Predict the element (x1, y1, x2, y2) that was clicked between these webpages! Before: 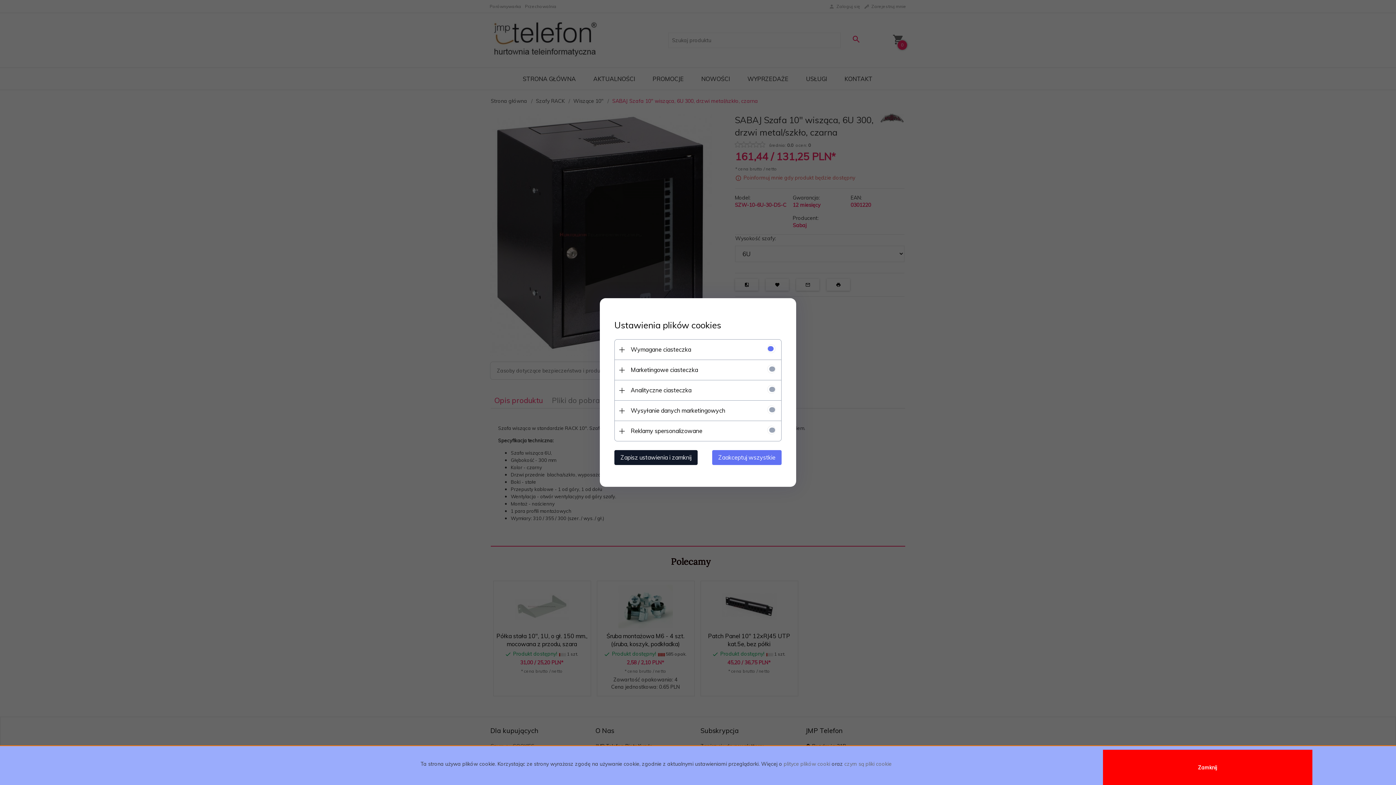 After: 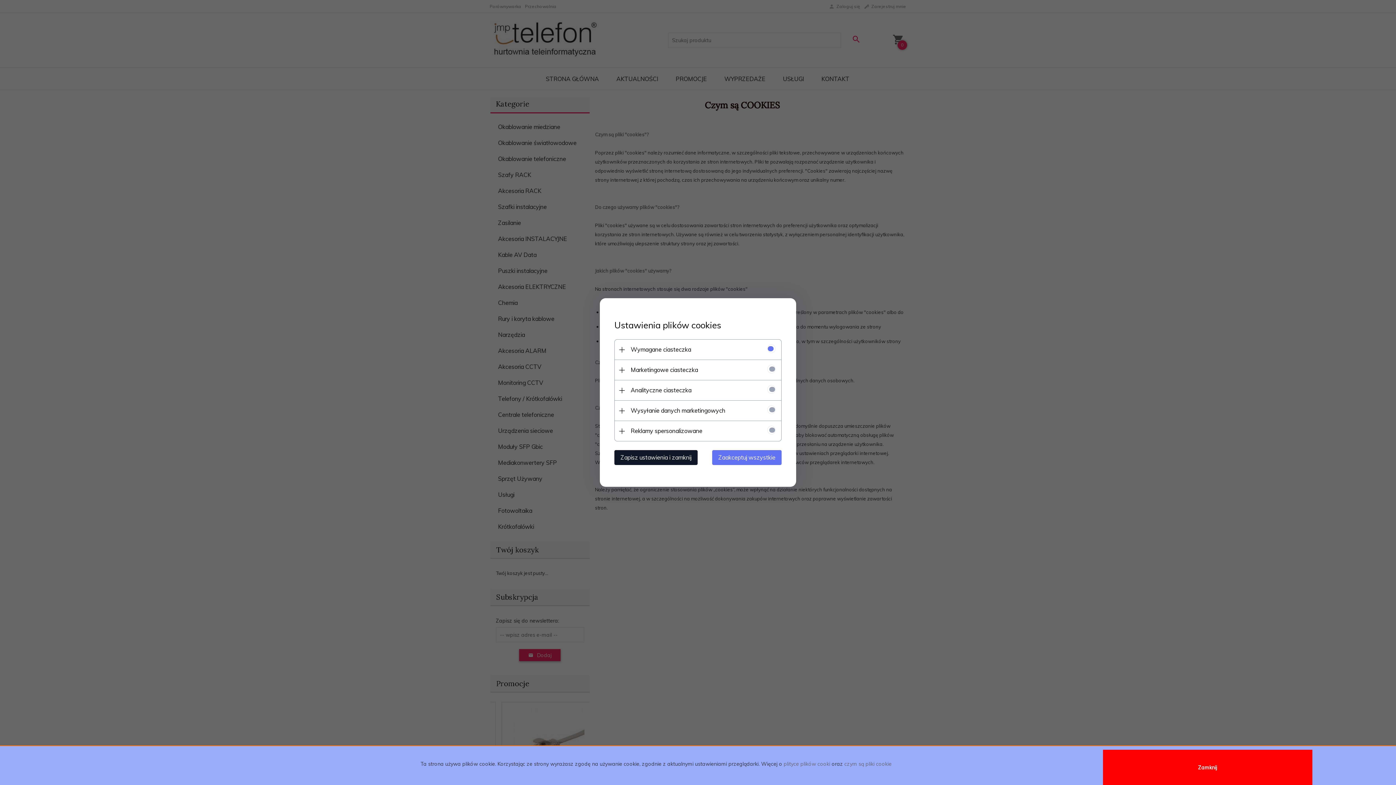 Action: label: czym są pliki cookie bbox: (844, 760, 891, 767)